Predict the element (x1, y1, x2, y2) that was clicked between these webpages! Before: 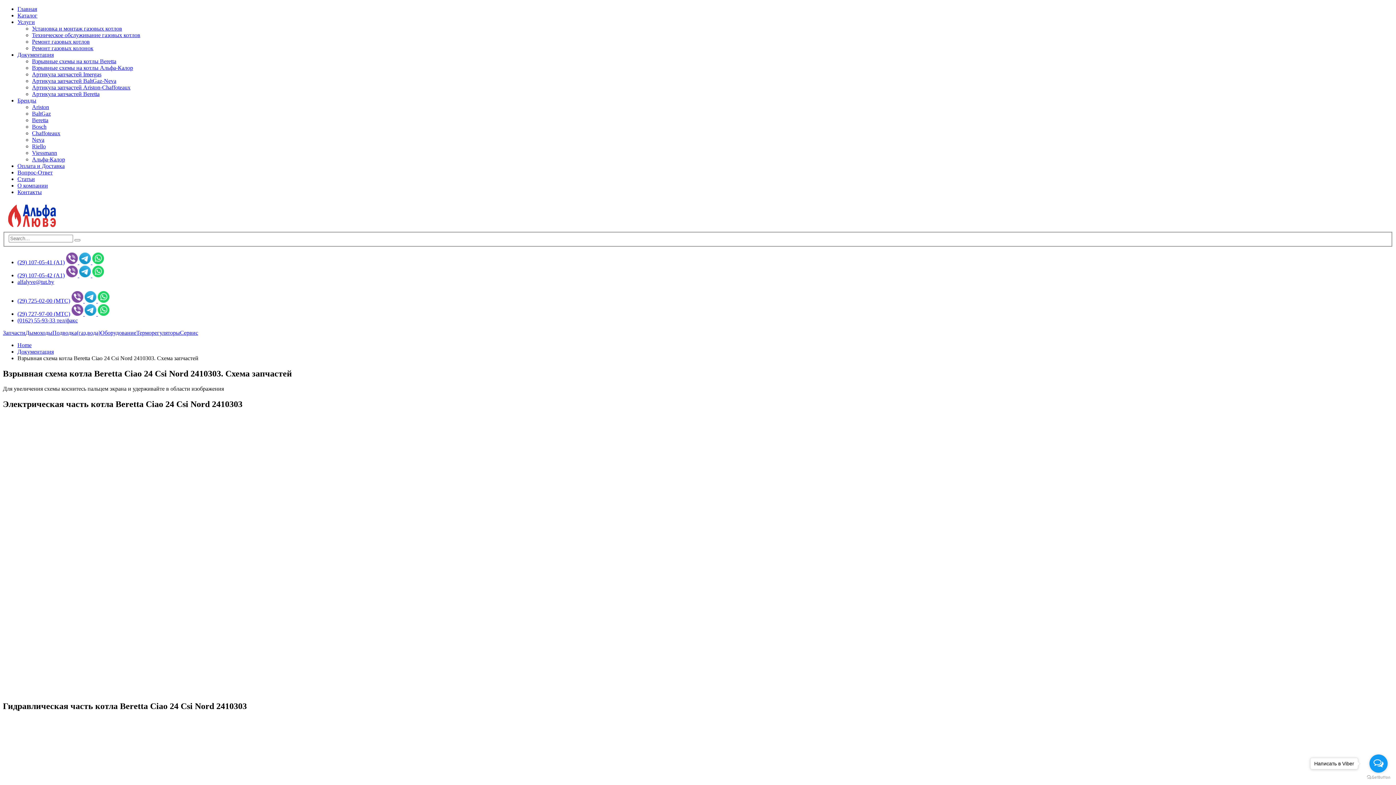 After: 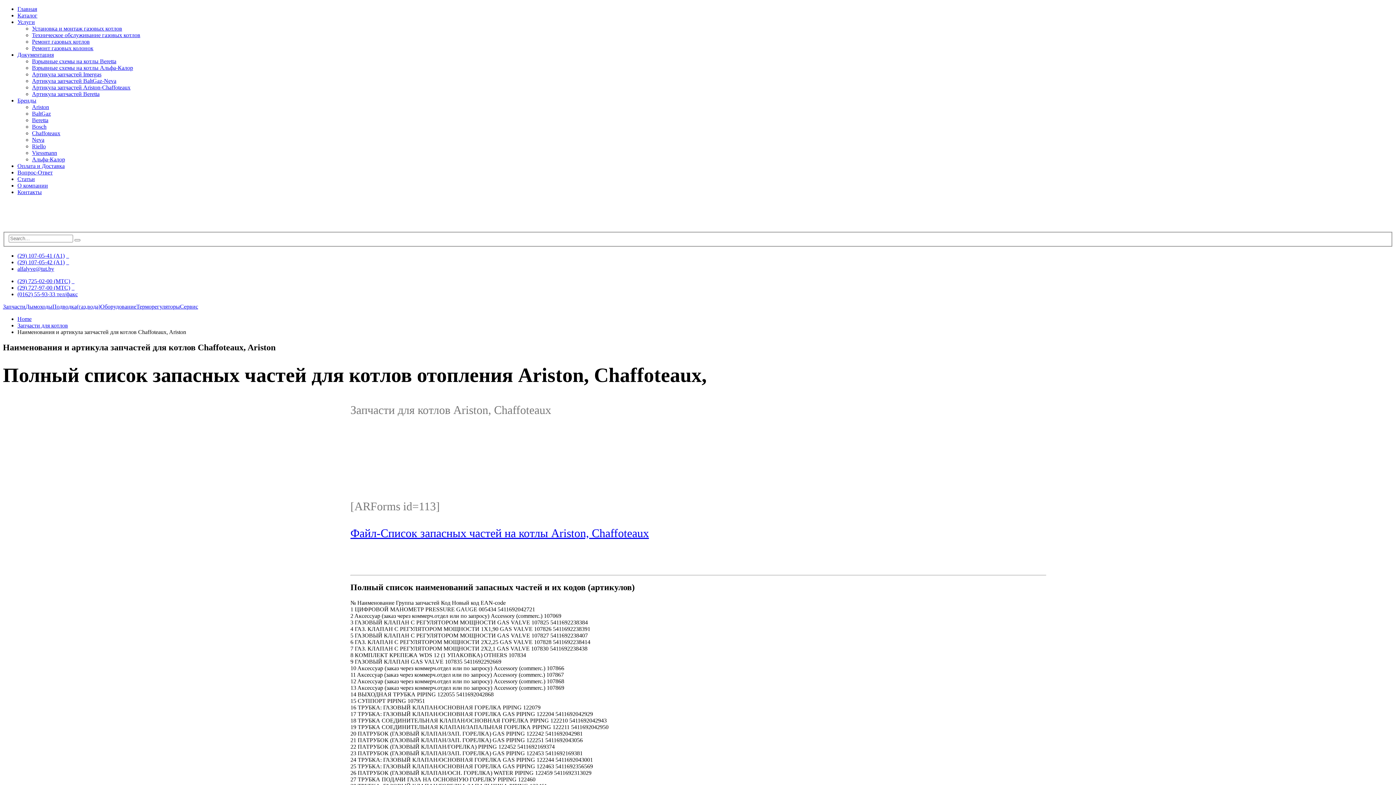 Action: label: Артикула запчастей Ariston-Chaffoteaux bbox: (32, 84, 130, 90)